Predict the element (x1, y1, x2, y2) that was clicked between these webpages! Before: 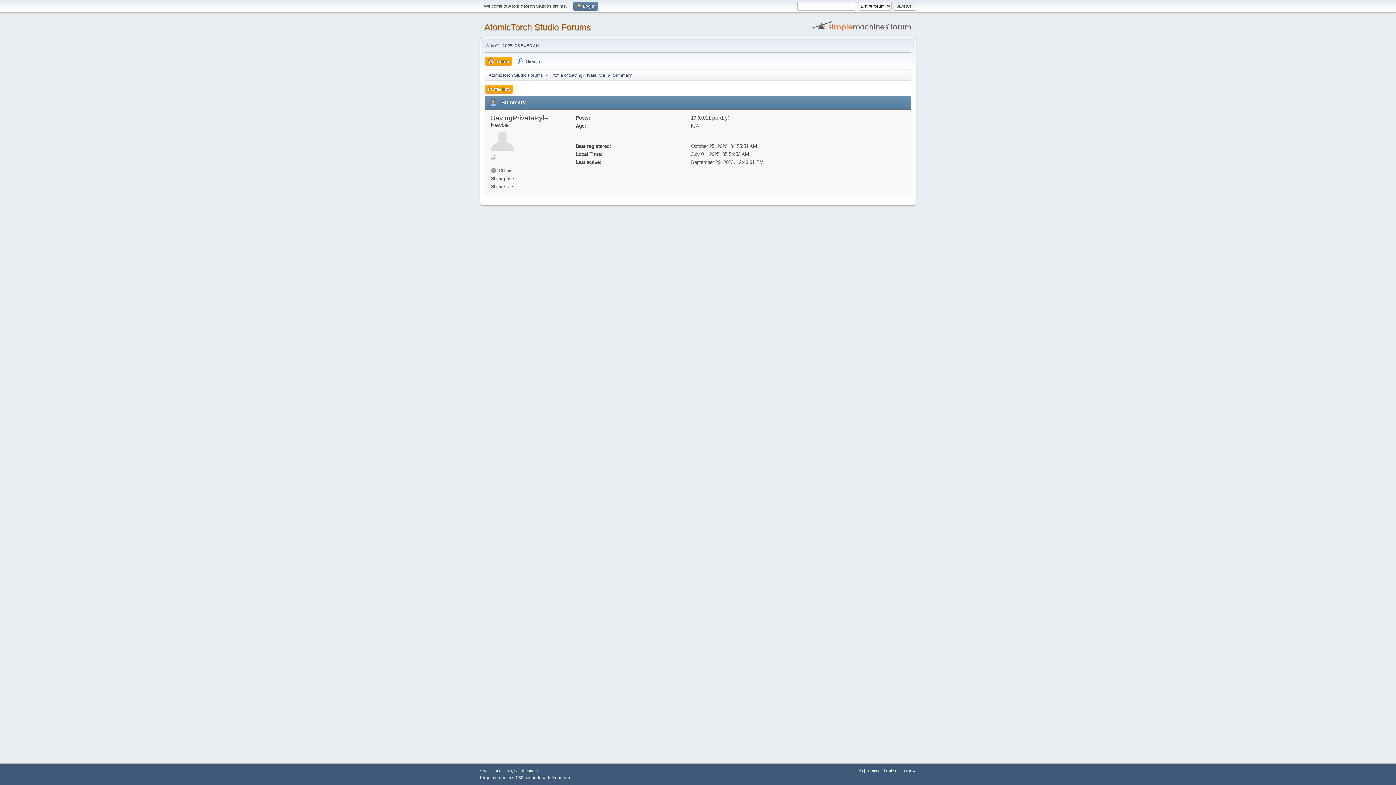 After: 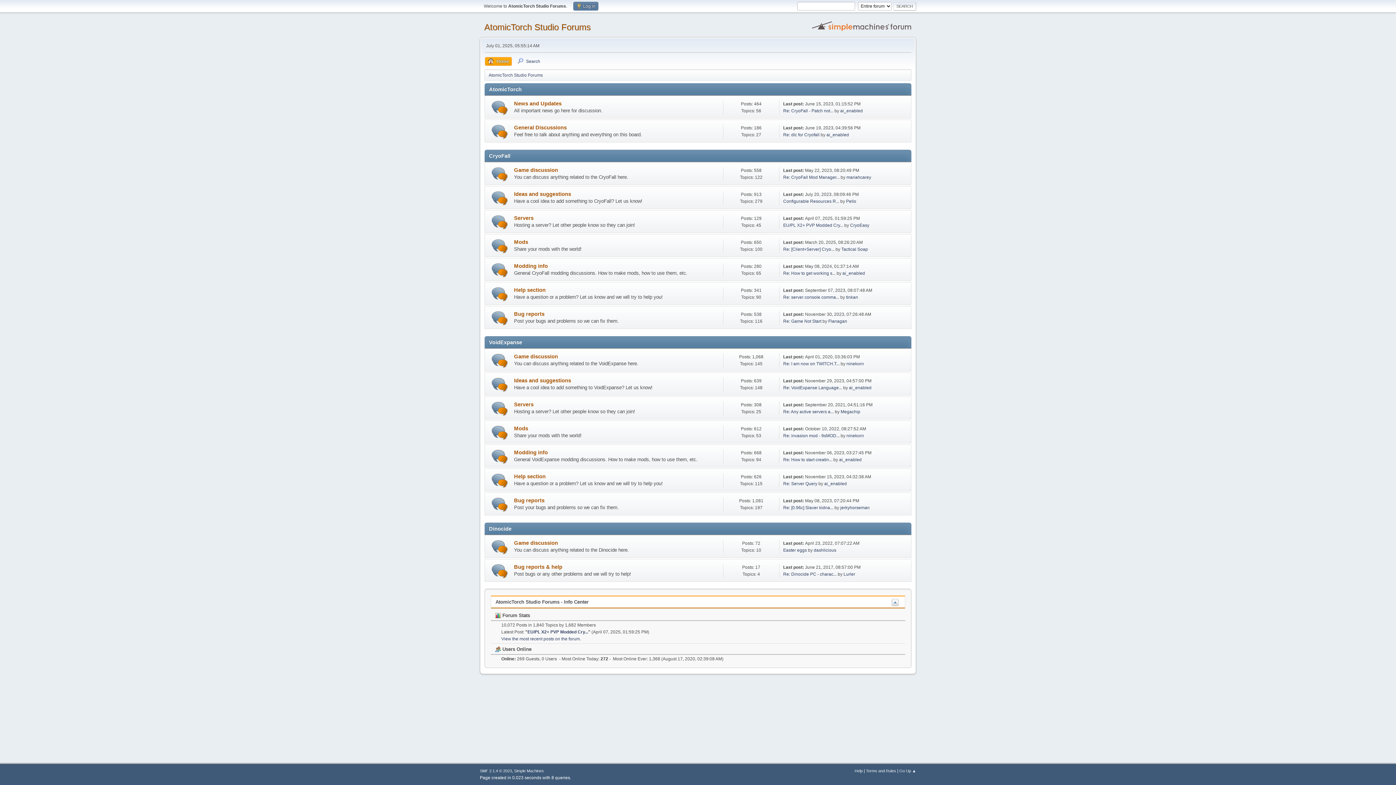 Action: label: Home bbox: (485, 57, 512, 65)